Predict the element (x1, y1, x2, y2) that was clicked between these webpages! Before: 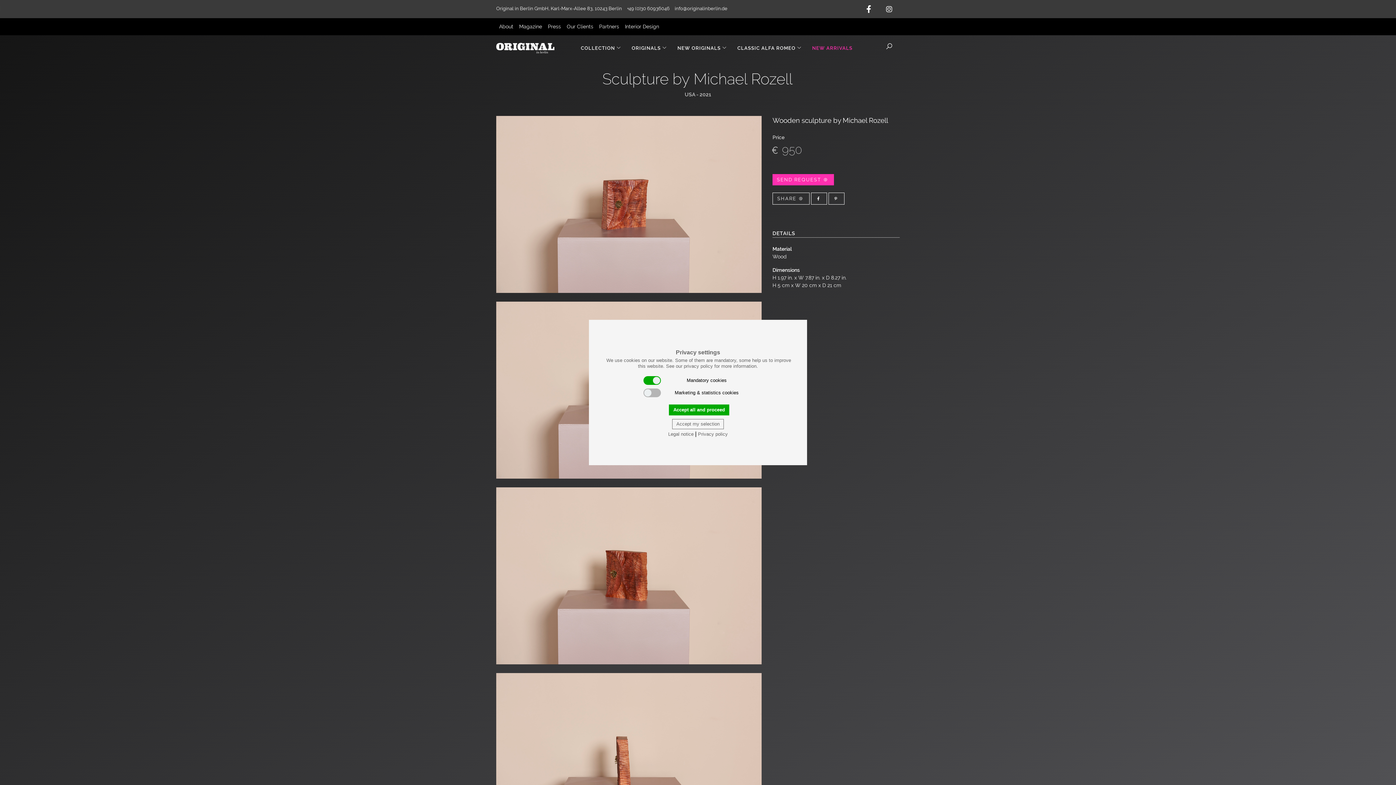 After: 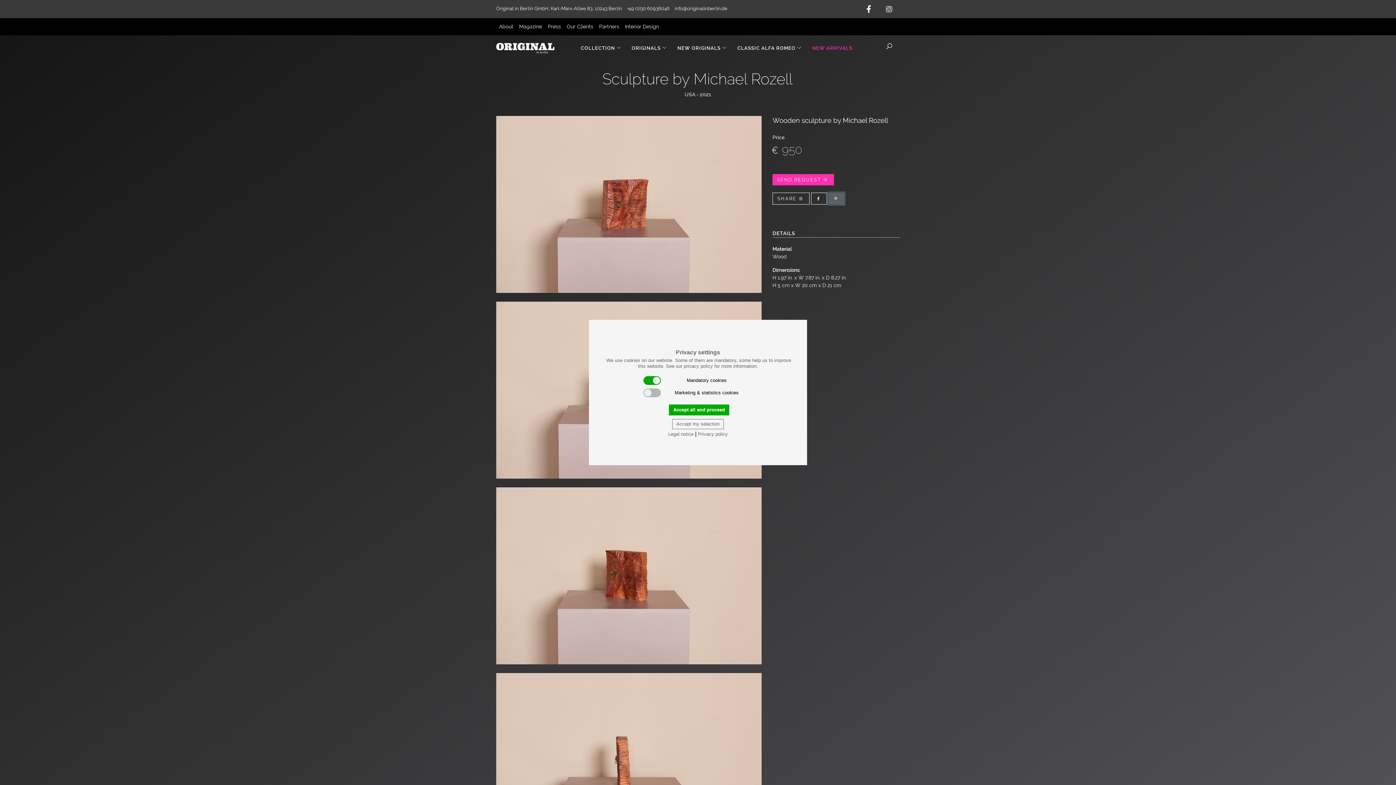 Action: bbox: (828, 192, 844, 204)